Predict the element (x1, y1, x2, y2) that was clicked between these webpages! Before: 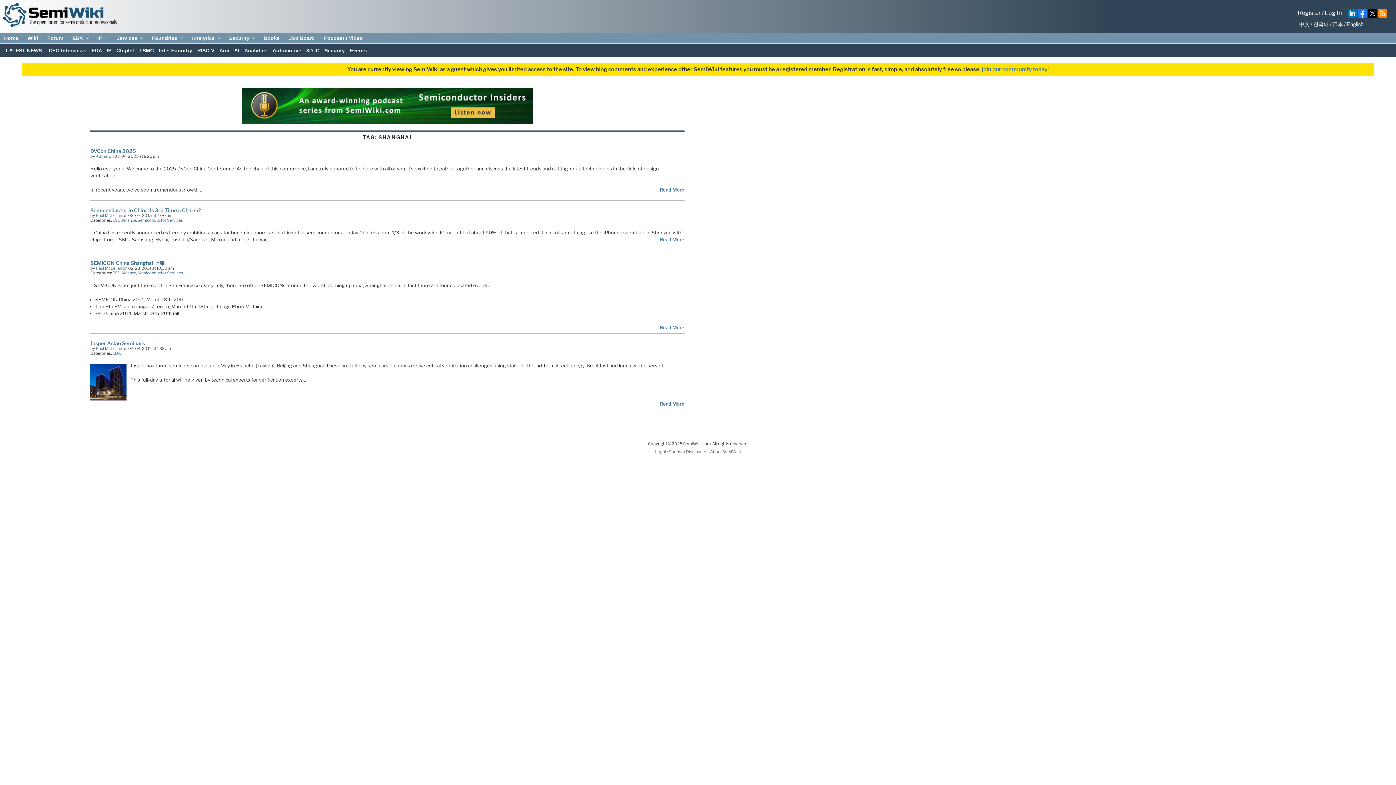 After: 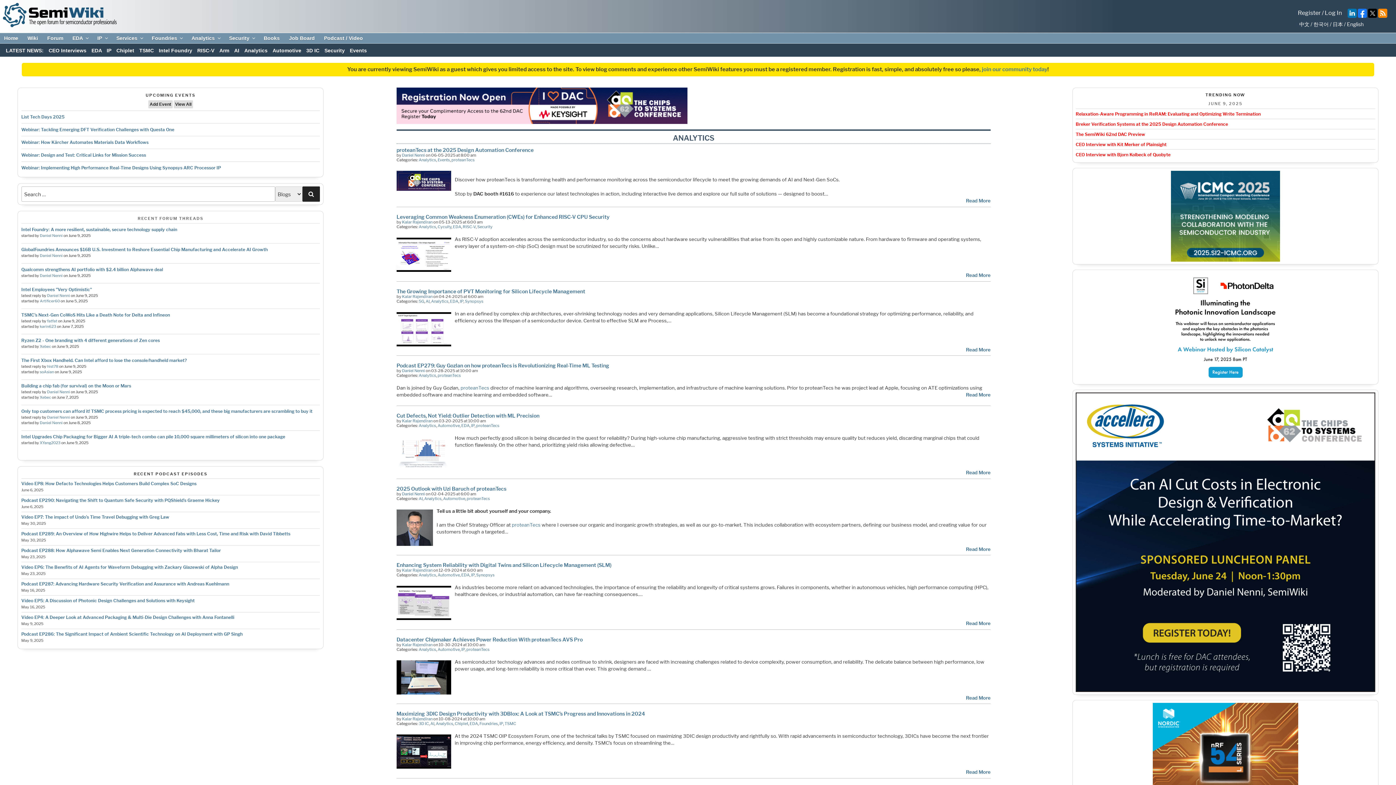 Action: label: Analytics bbox: (187, 35, 224, 41)